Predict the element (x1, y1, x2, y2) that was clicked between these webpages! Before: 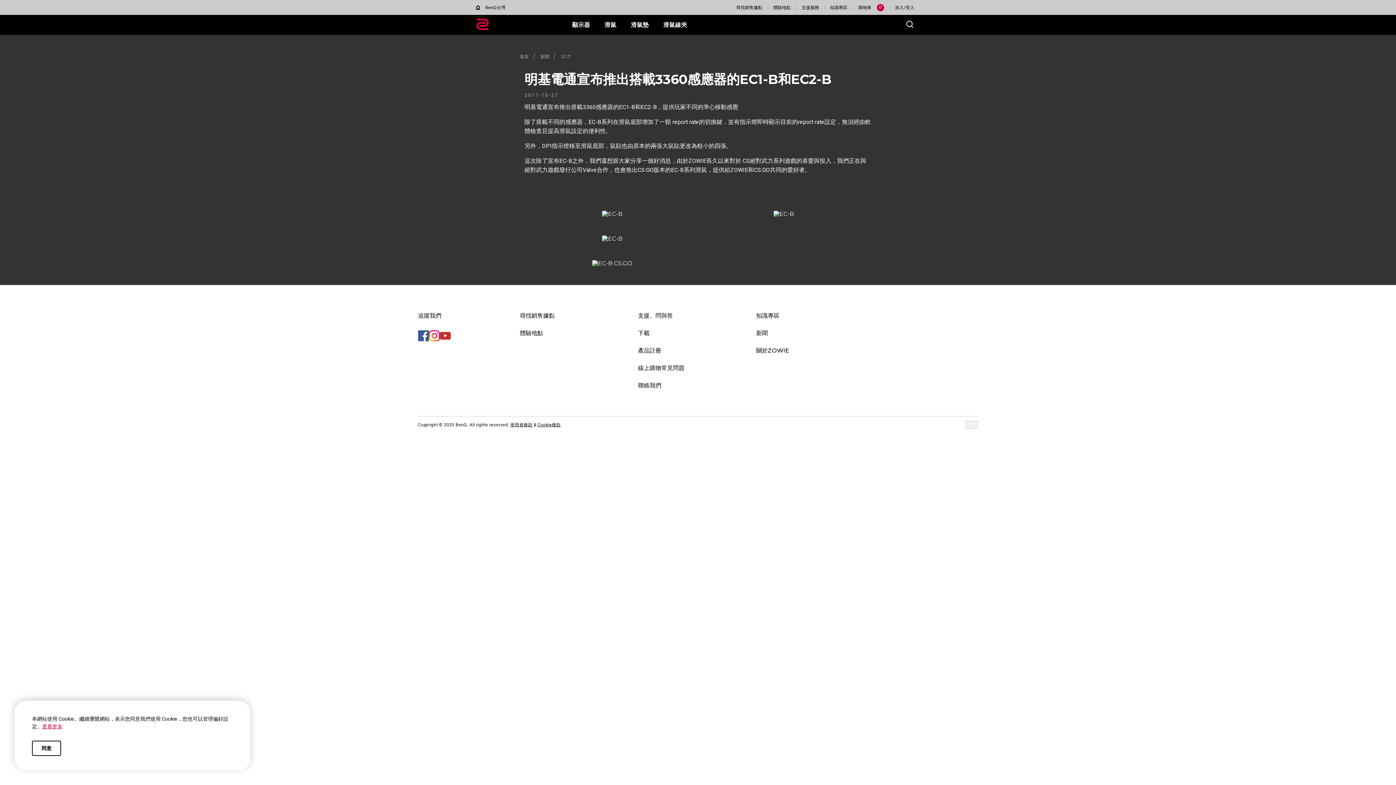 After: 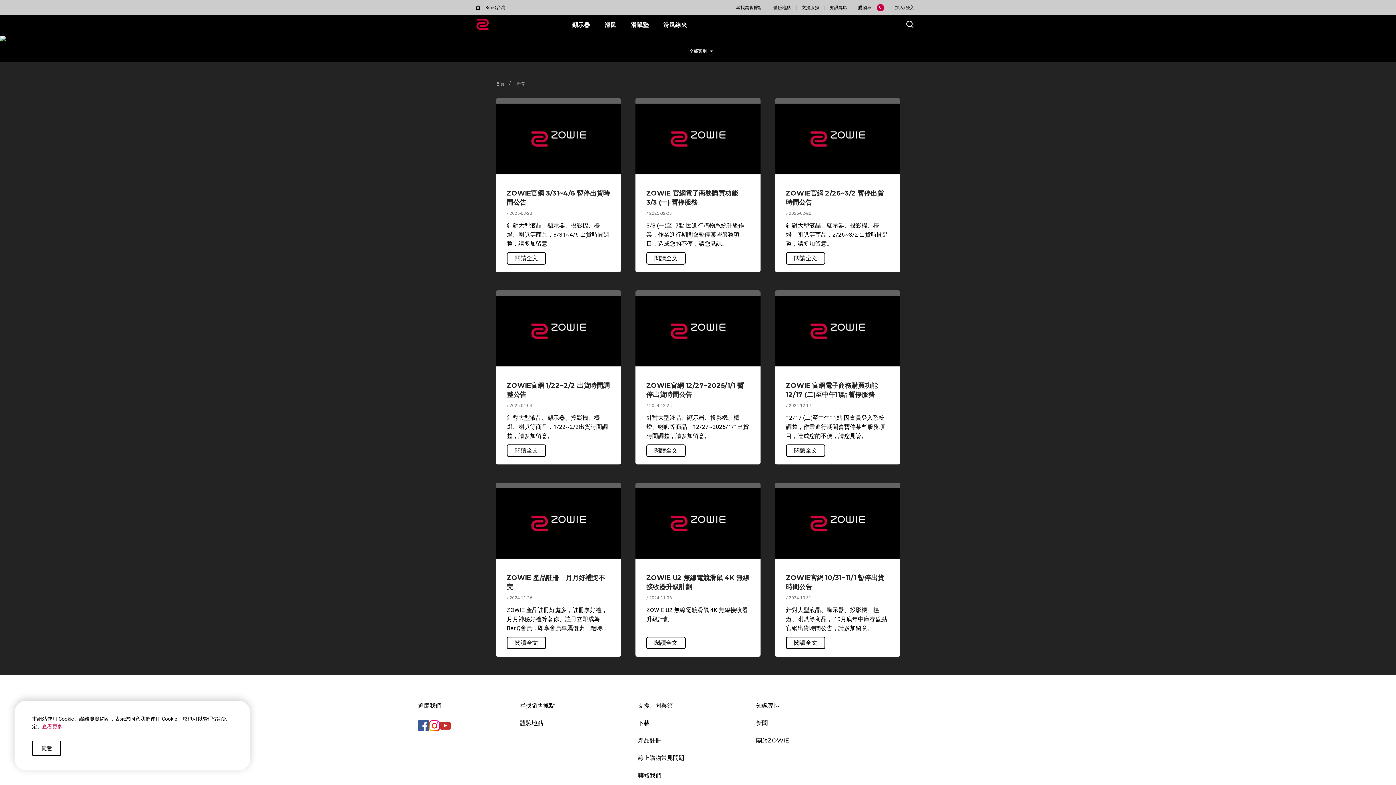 Action: label: 新聞 bbox: (756, 324, 860, 342)